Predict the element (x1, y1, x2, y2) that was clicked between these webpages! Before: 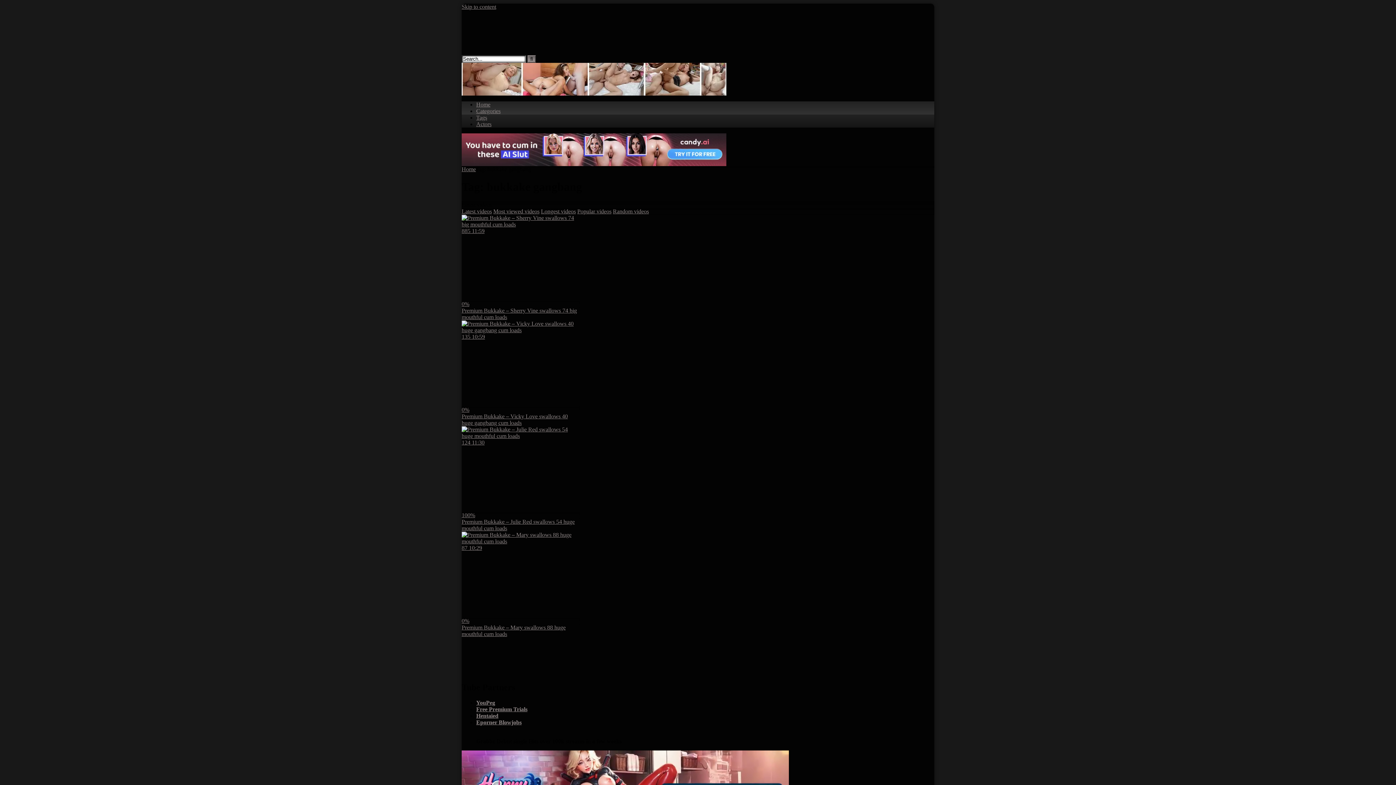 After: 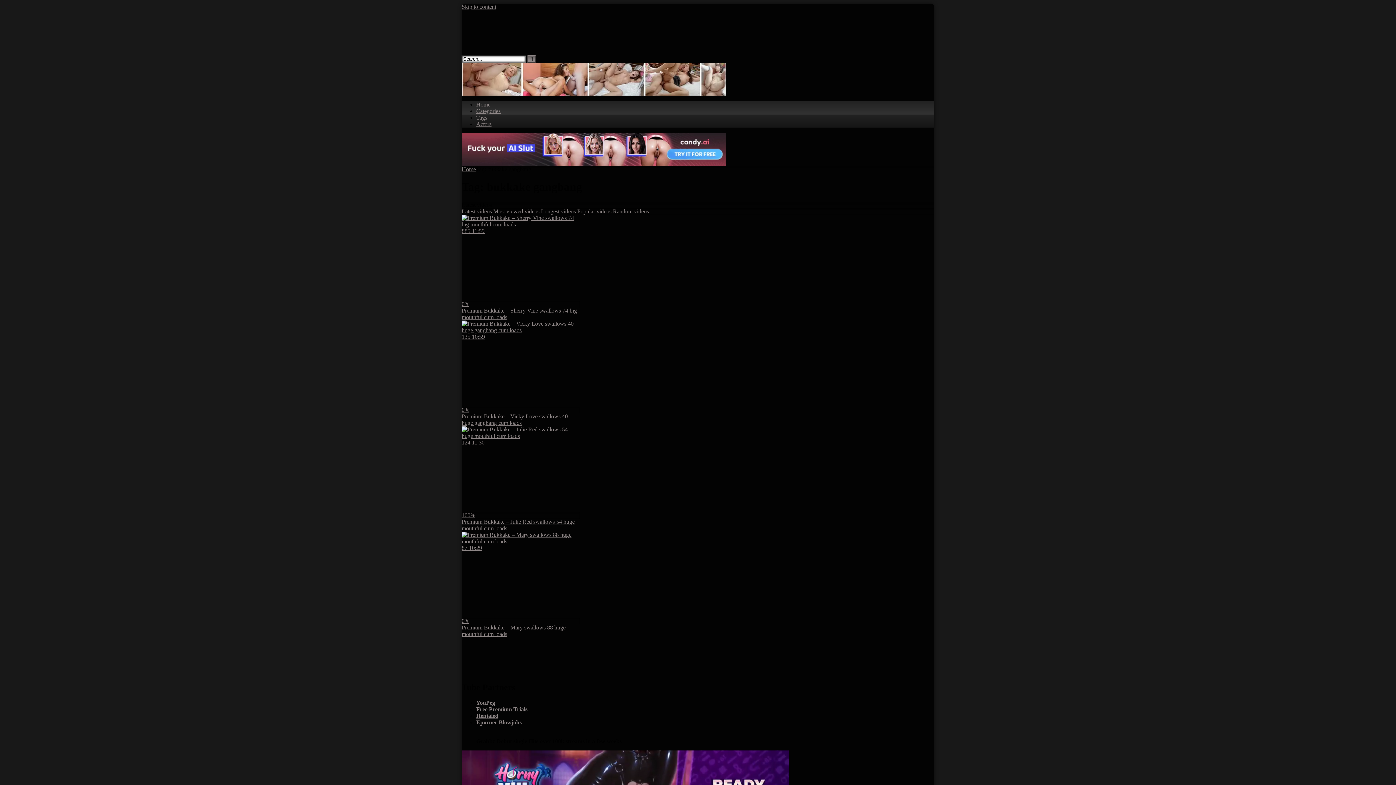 Action: label: Longest videos bbox: (541, 208, 576, 214)